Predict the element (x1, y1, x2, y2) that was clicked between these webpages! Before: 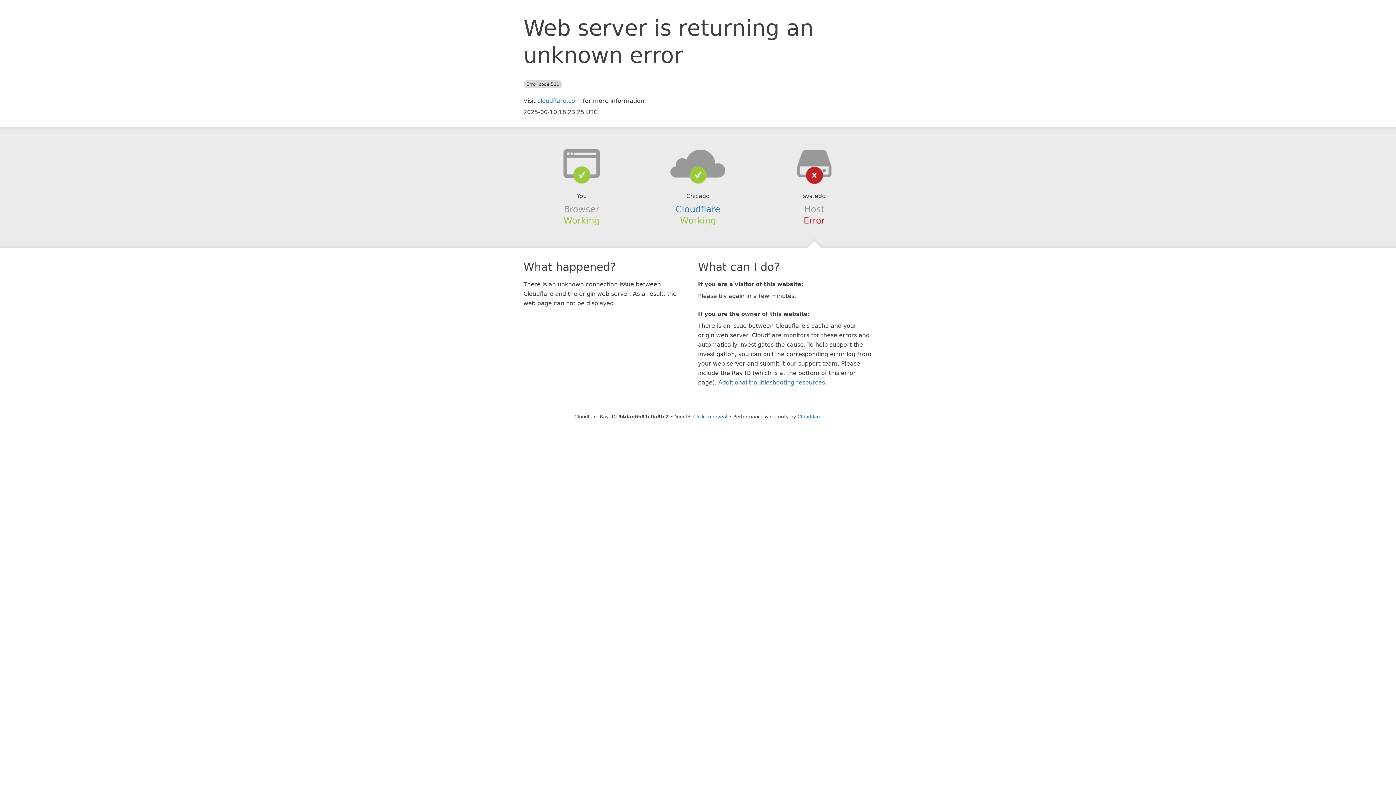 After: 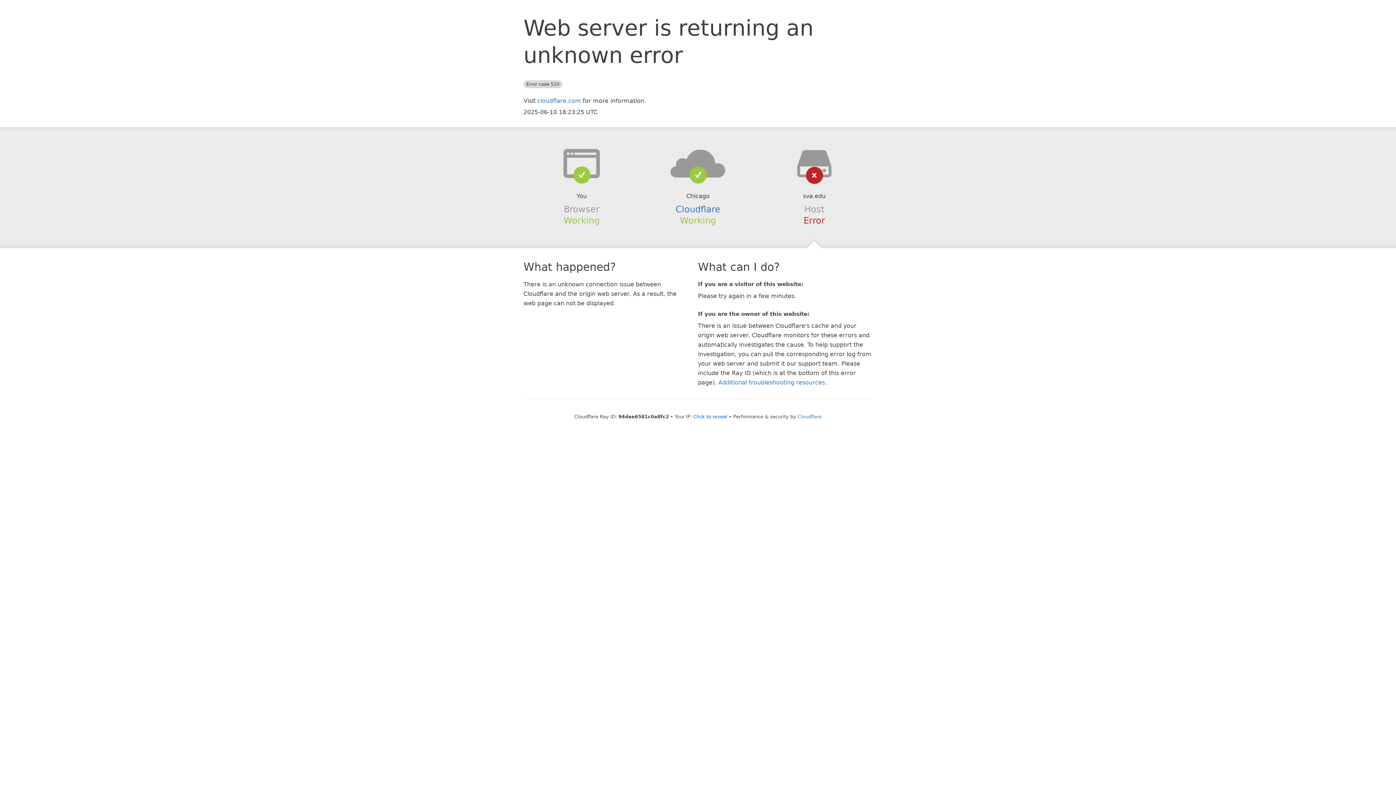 Action: bbox: (639, 148, 756, 178)